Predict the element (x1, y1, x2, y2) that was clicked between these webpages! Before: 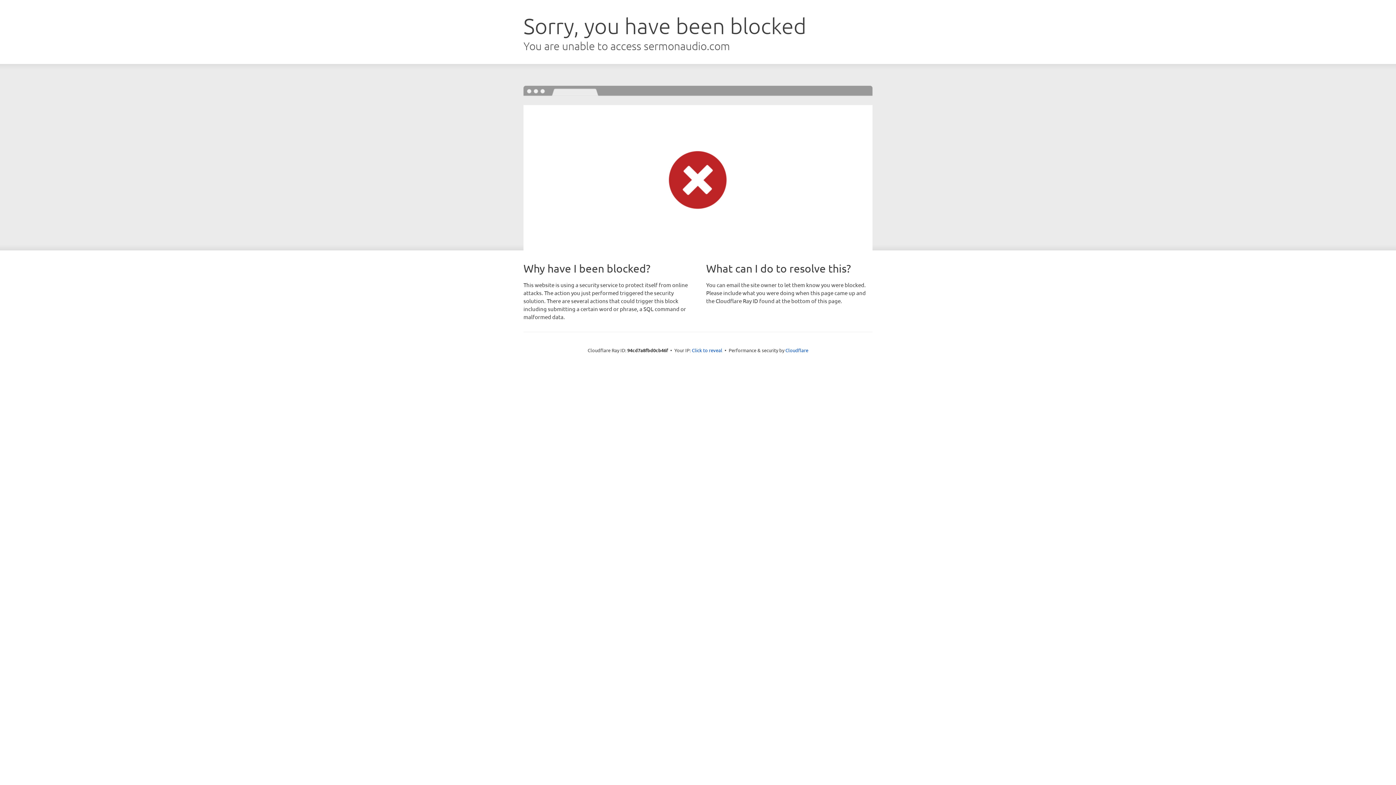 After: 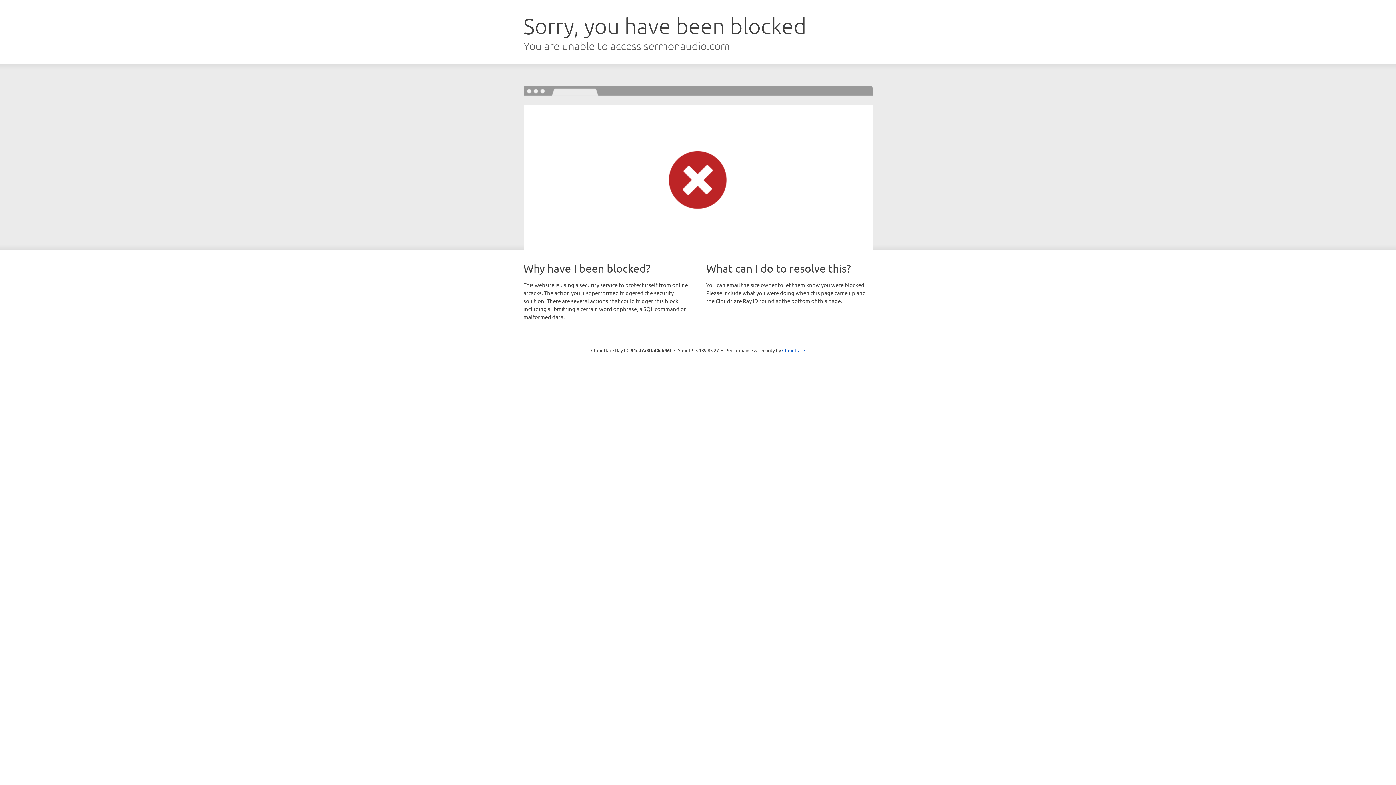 Action: bbox: (692, 346, 722, 353) label: Click to reveal